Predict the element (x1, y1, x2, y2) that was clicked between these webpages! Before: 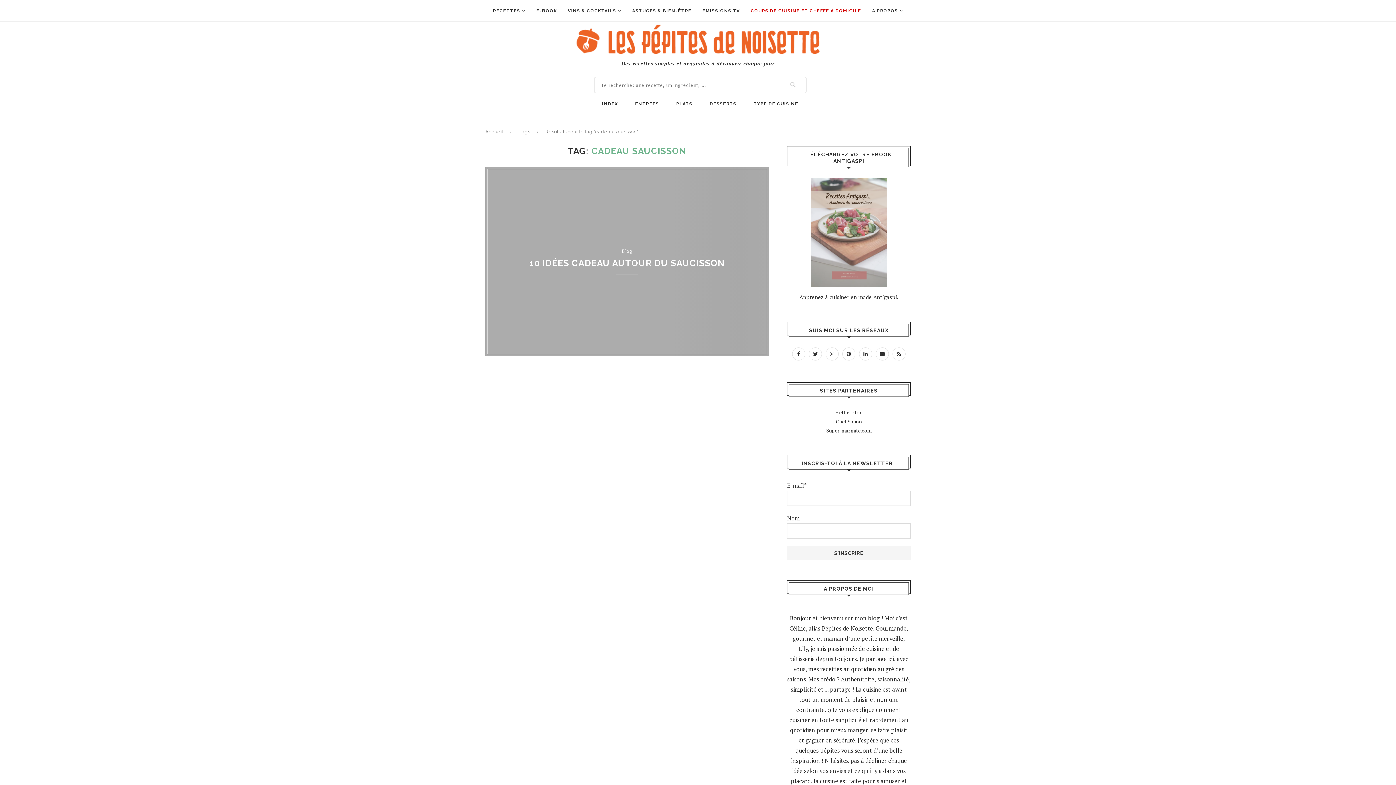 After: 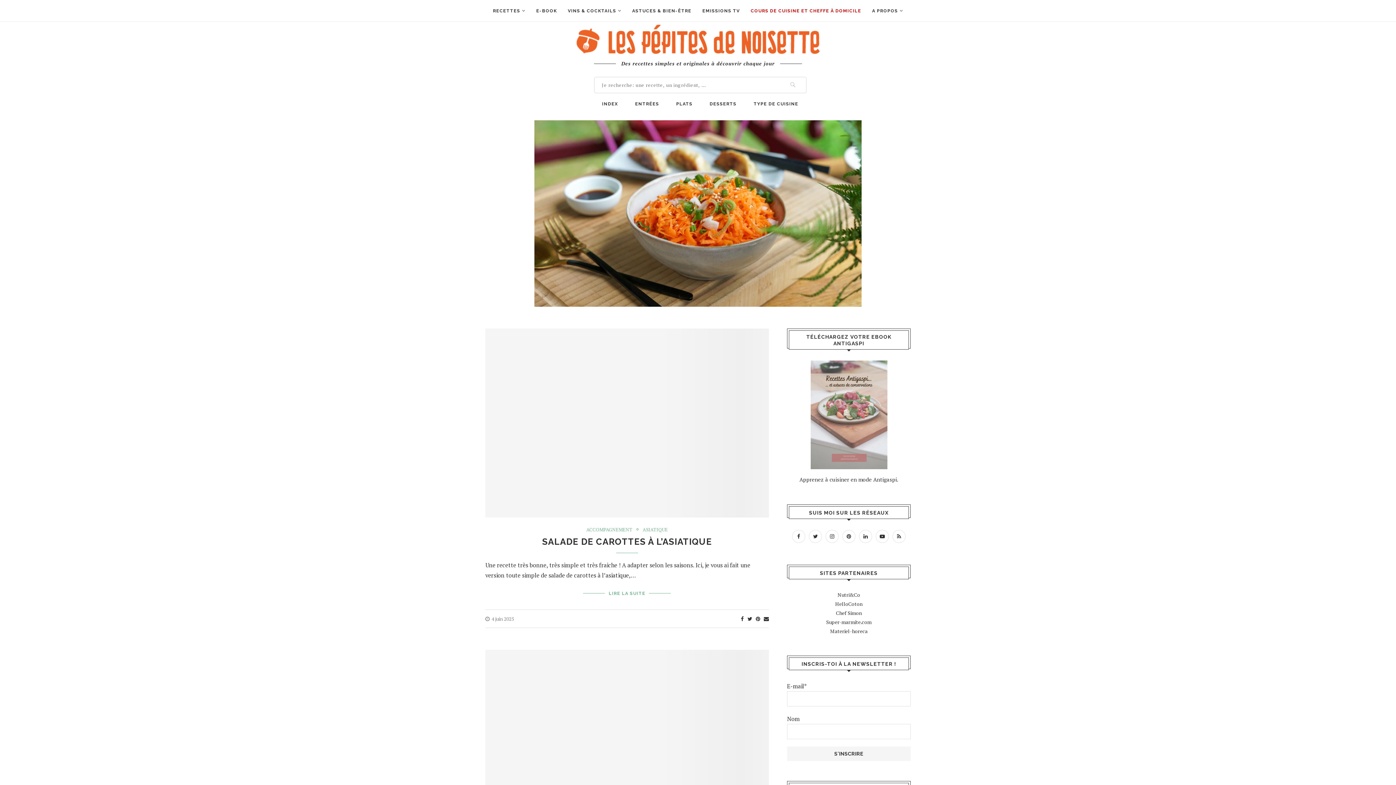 Action: label: Accueil bbox: (485, 129, 503, 134)